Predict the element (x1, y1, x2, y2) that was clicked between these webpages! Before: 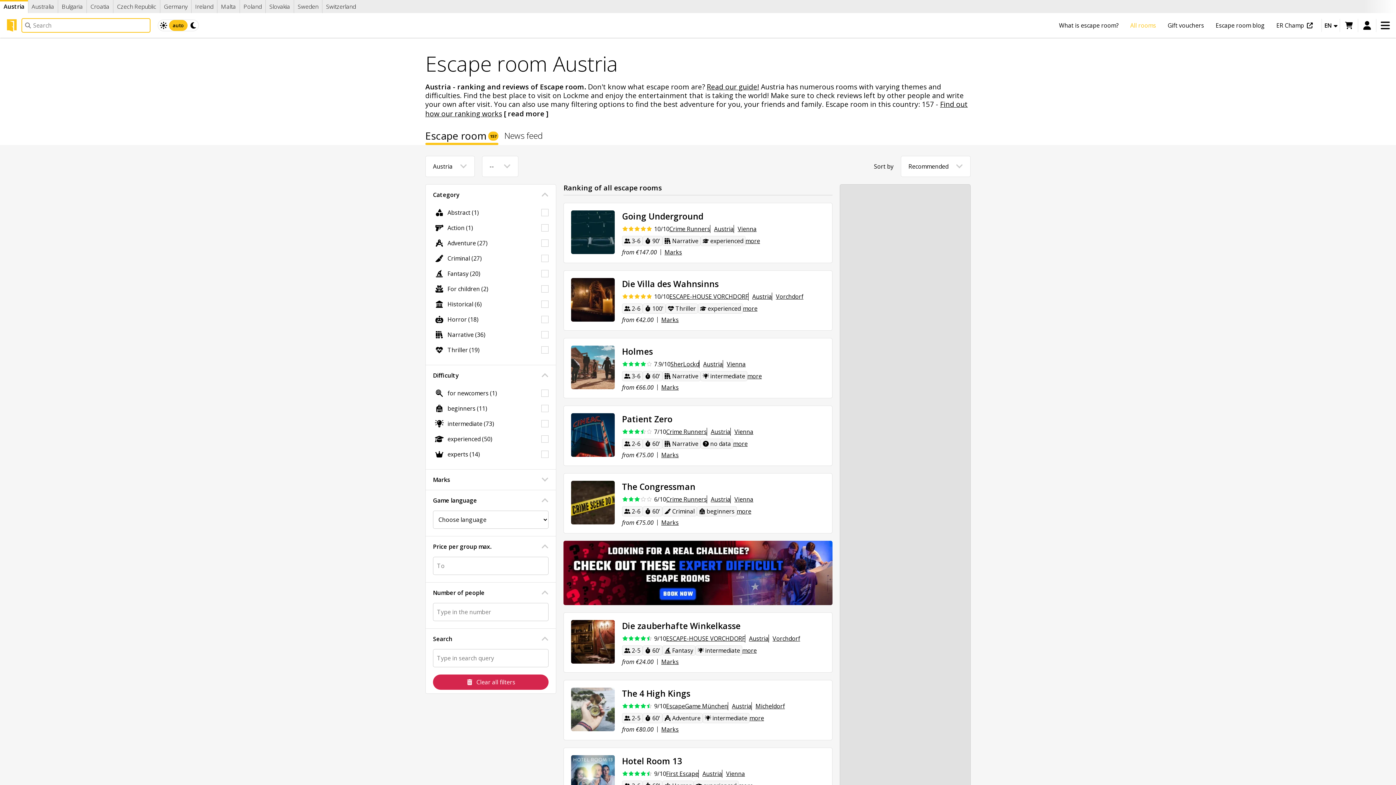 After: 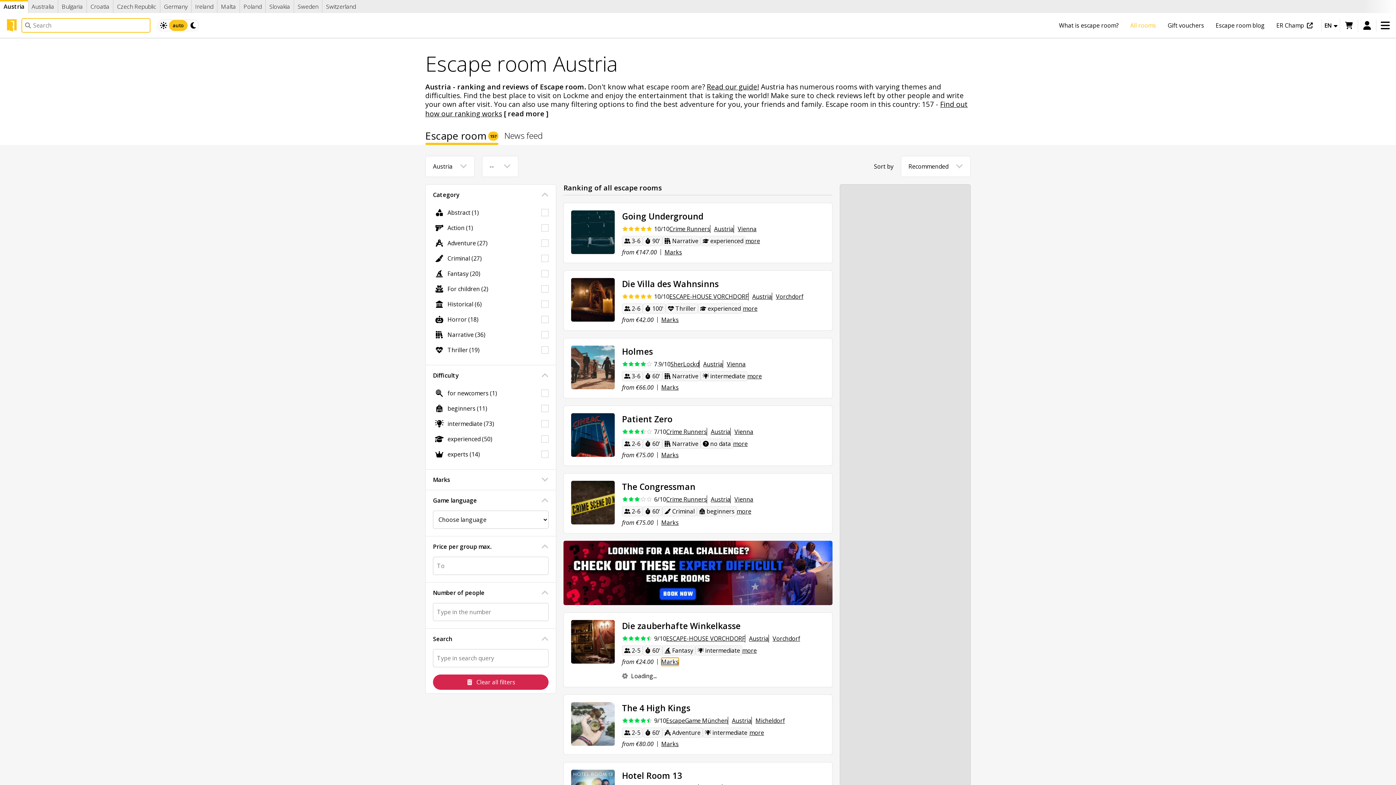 Action: label: Show all markings of this room bbox: (661, 659, 678, 665)